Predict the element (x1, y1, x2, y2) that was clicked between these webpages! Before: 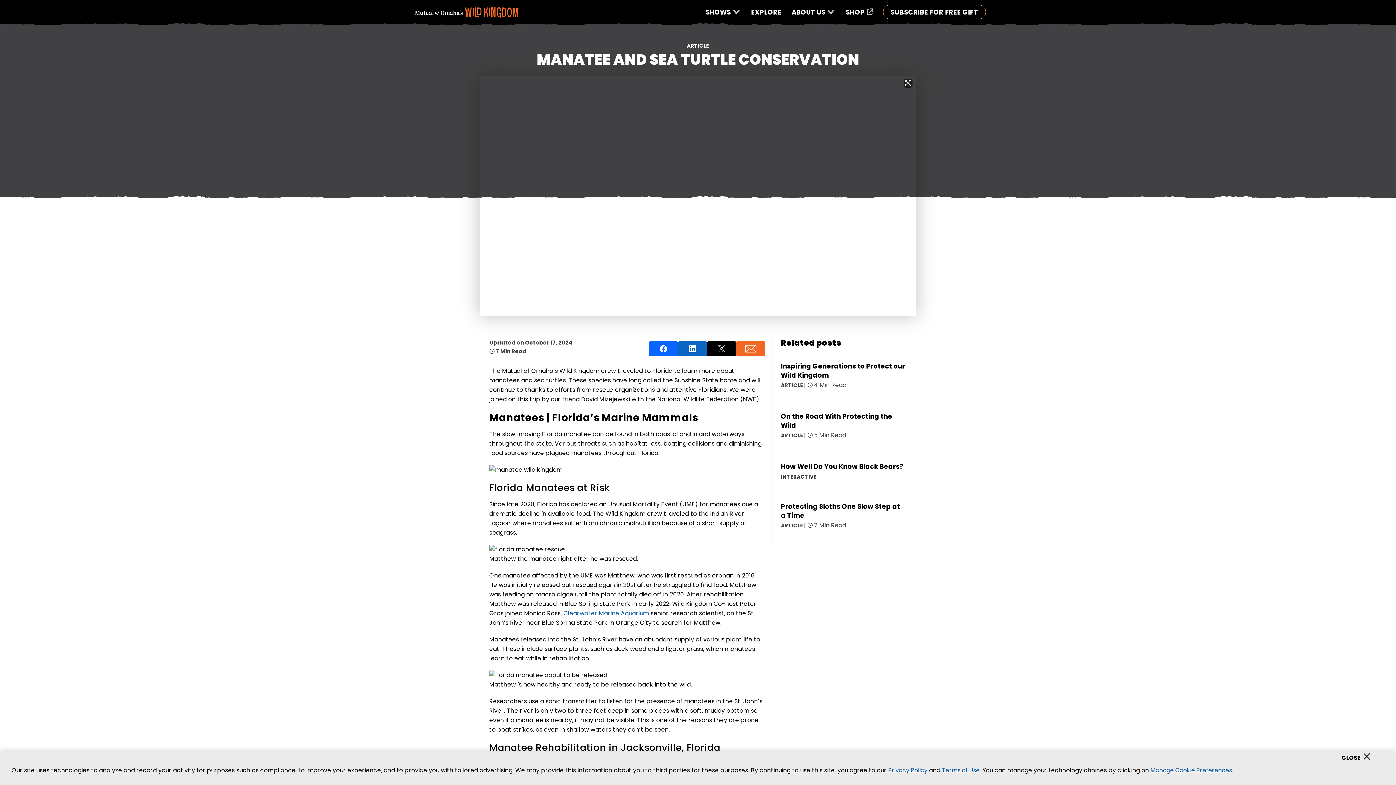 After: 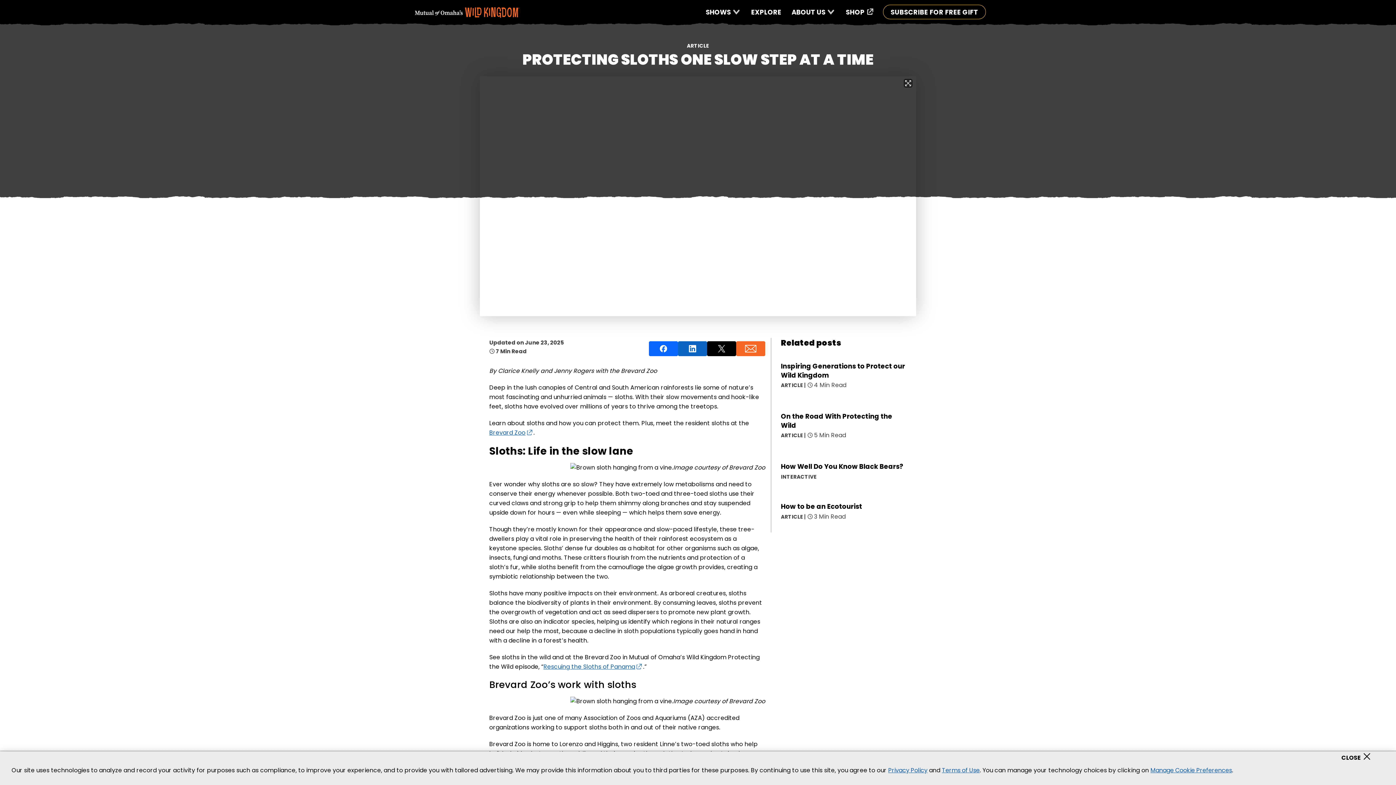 Action: label:  
Protecting Sloths One Slow Step at a Time
ARTICLE
7 Min Read bbox: (803, 521, 846, 529)